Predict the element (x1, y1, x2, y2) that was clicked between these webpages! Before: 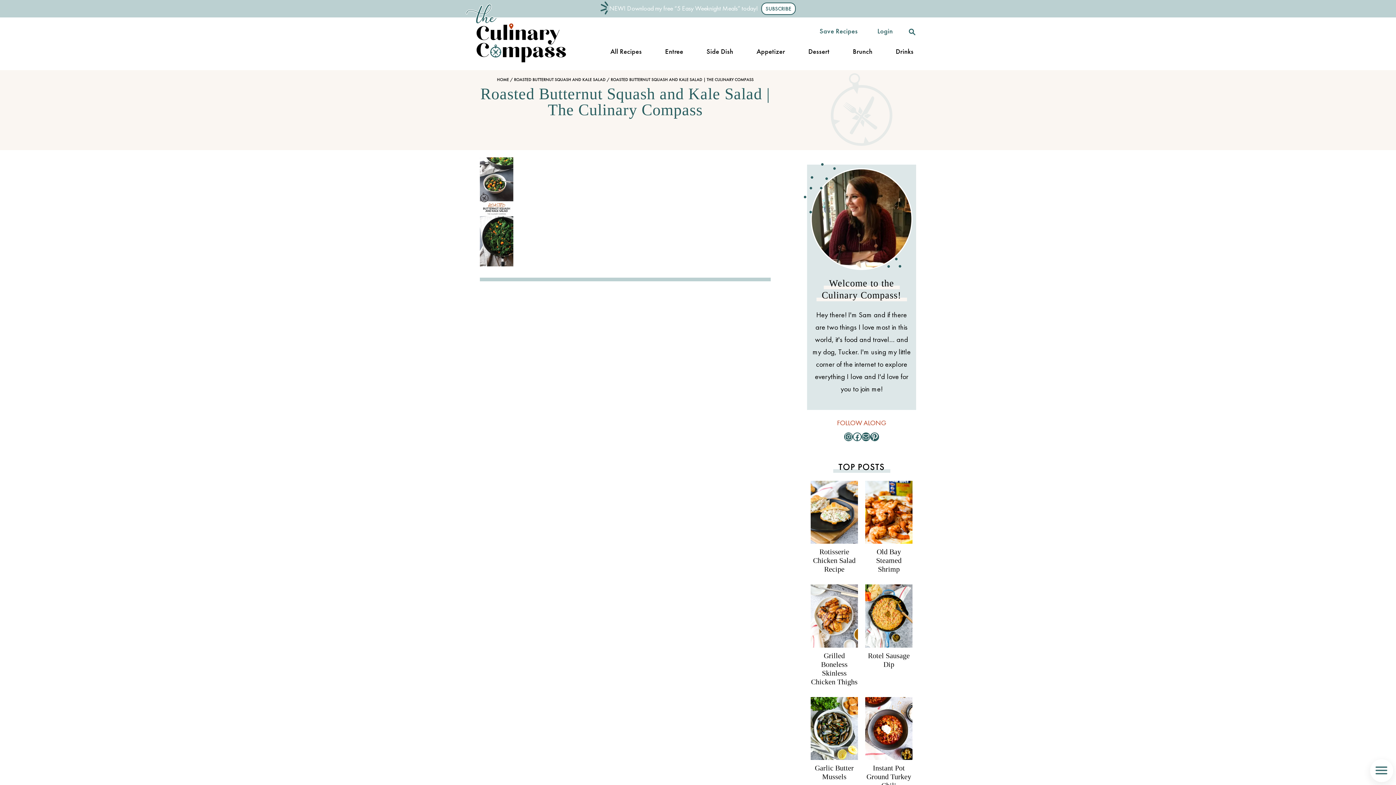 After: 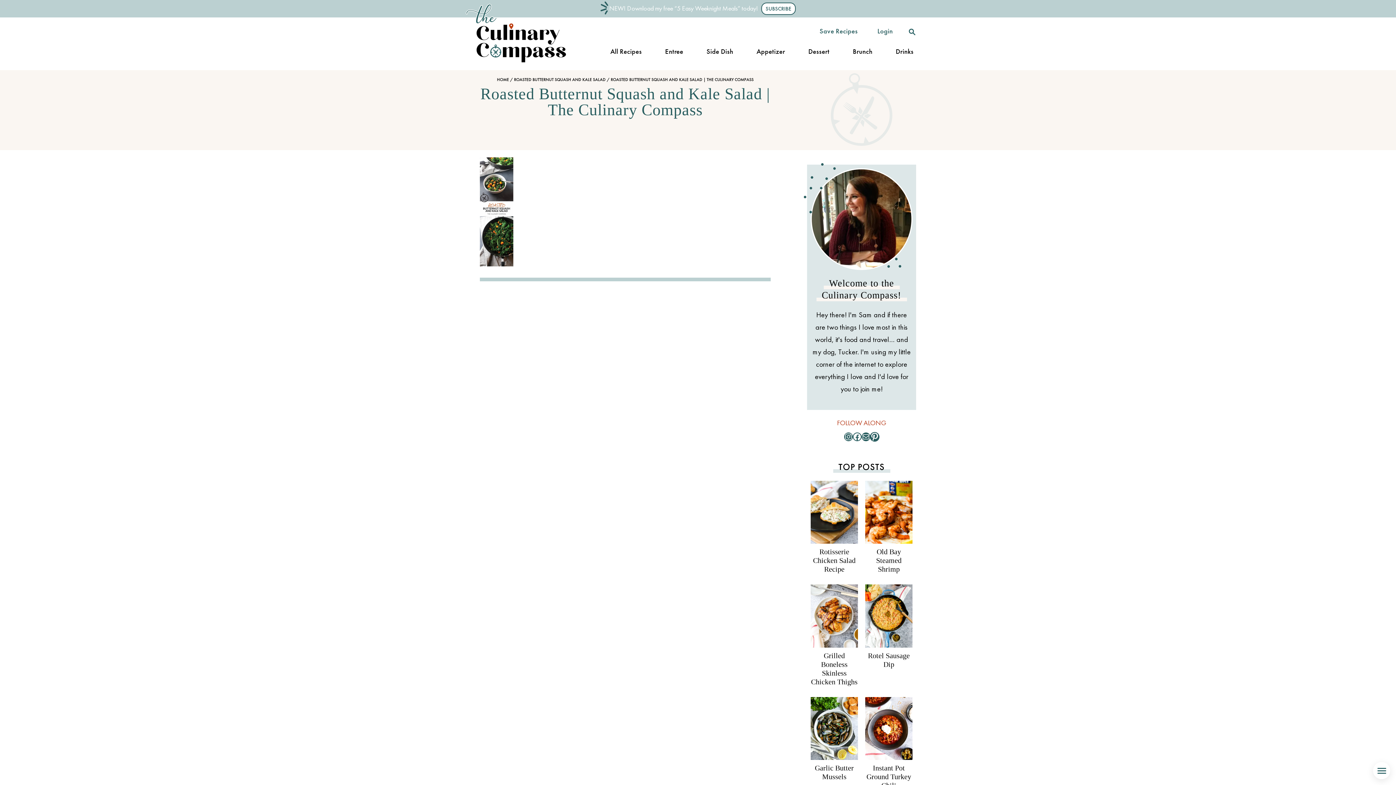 Action: bbox: (870, 432, 879, 441) label: Pinterest